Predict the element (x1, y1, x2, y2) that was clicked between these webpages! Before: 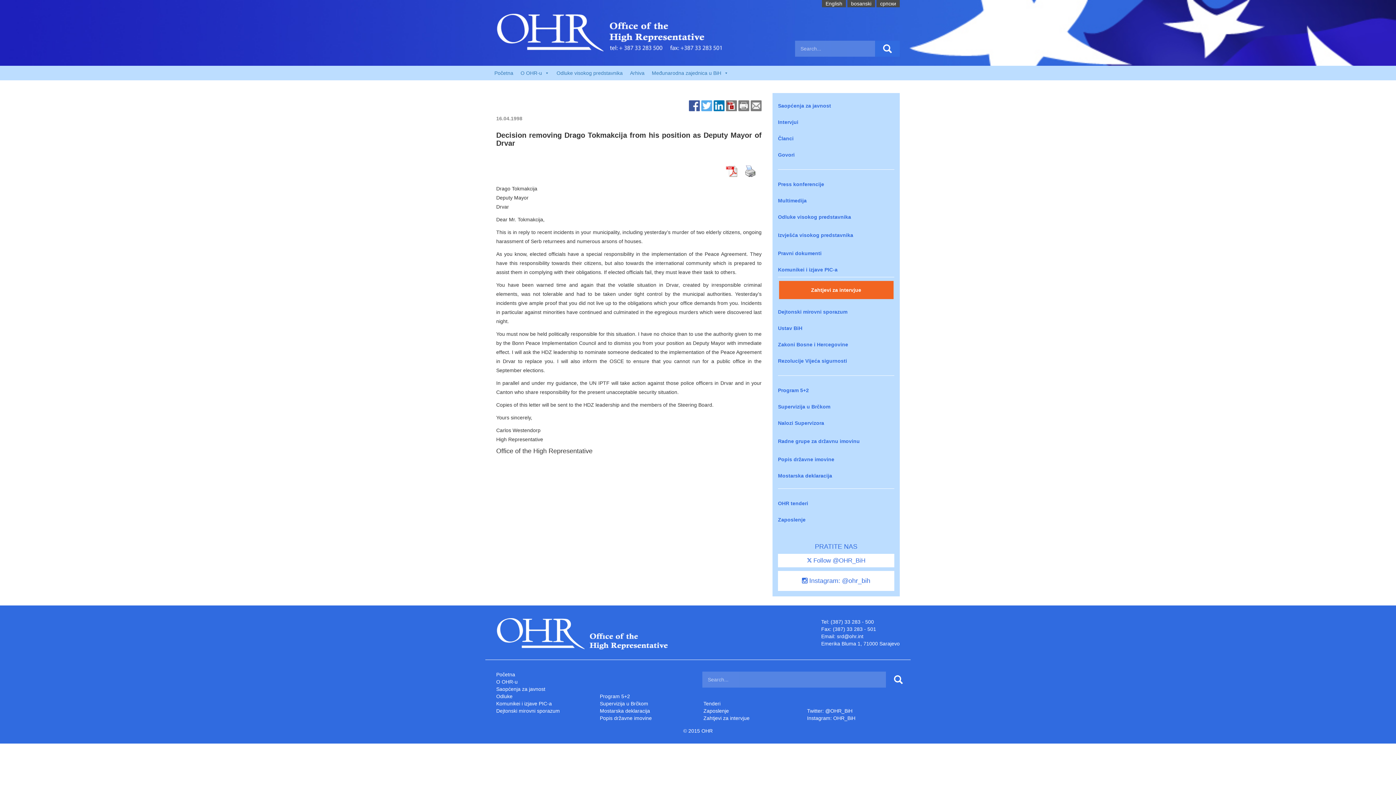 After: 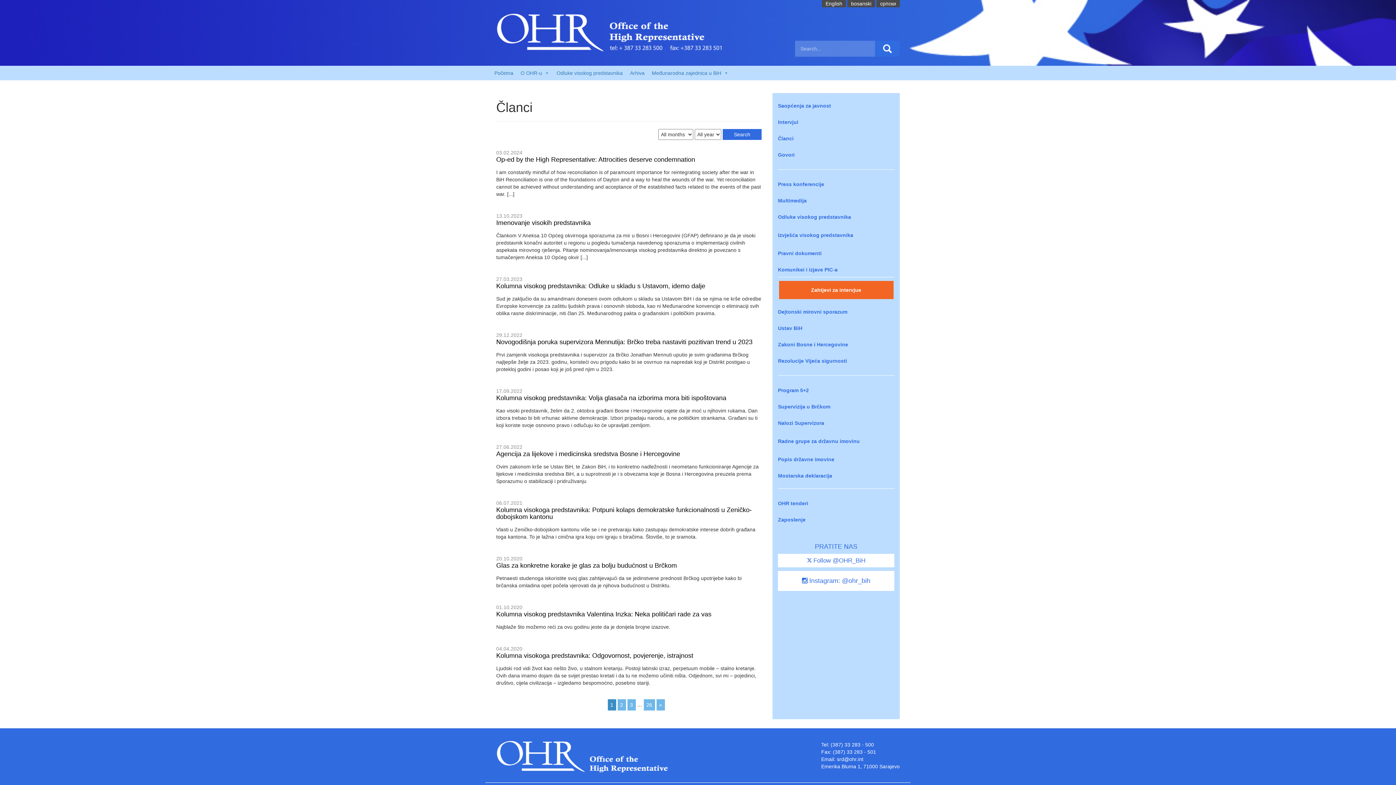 Action: bbox: (778, 135, 793, 141) label: Članci